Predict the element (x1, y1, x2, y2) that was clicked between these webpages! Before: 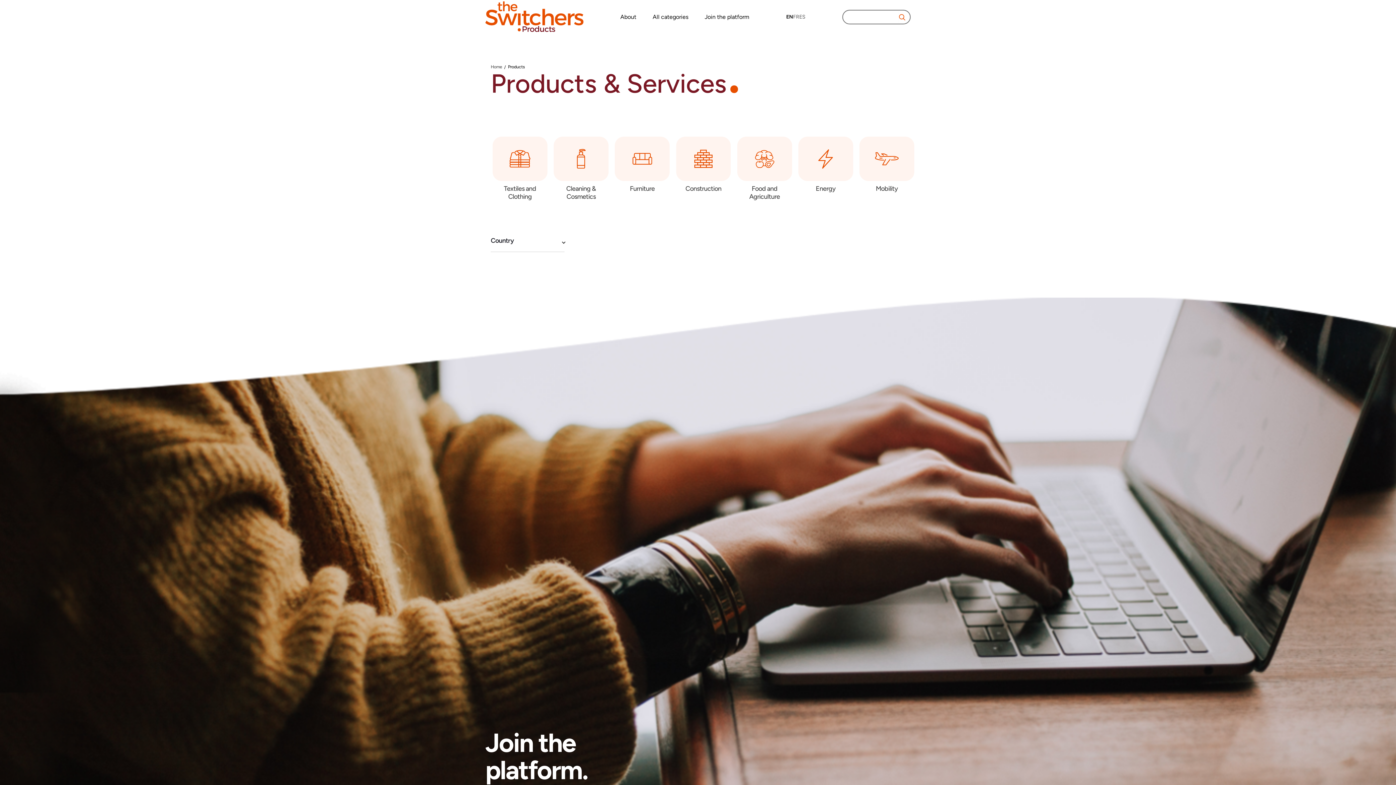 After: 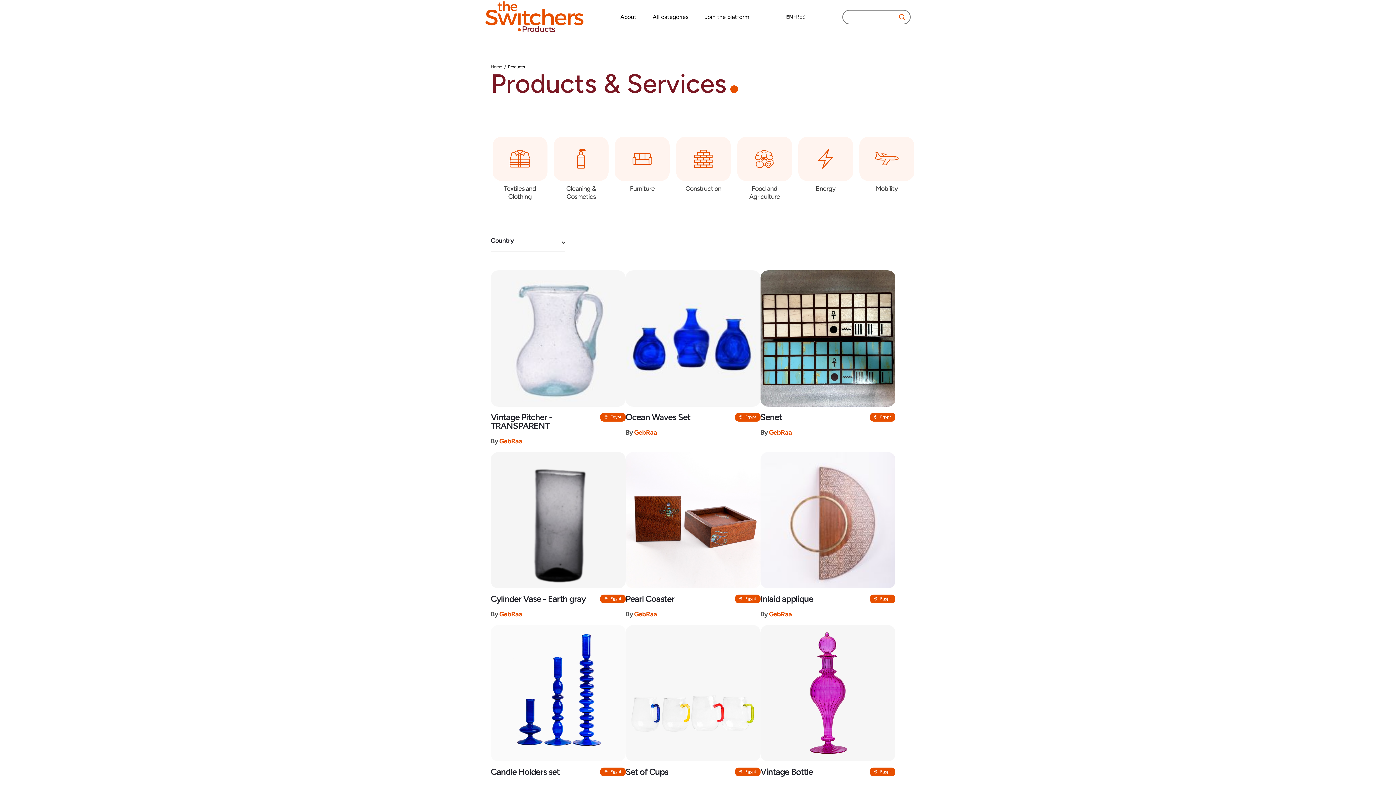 Action: label: Furniture bbox: (630, 184, 654, 192)